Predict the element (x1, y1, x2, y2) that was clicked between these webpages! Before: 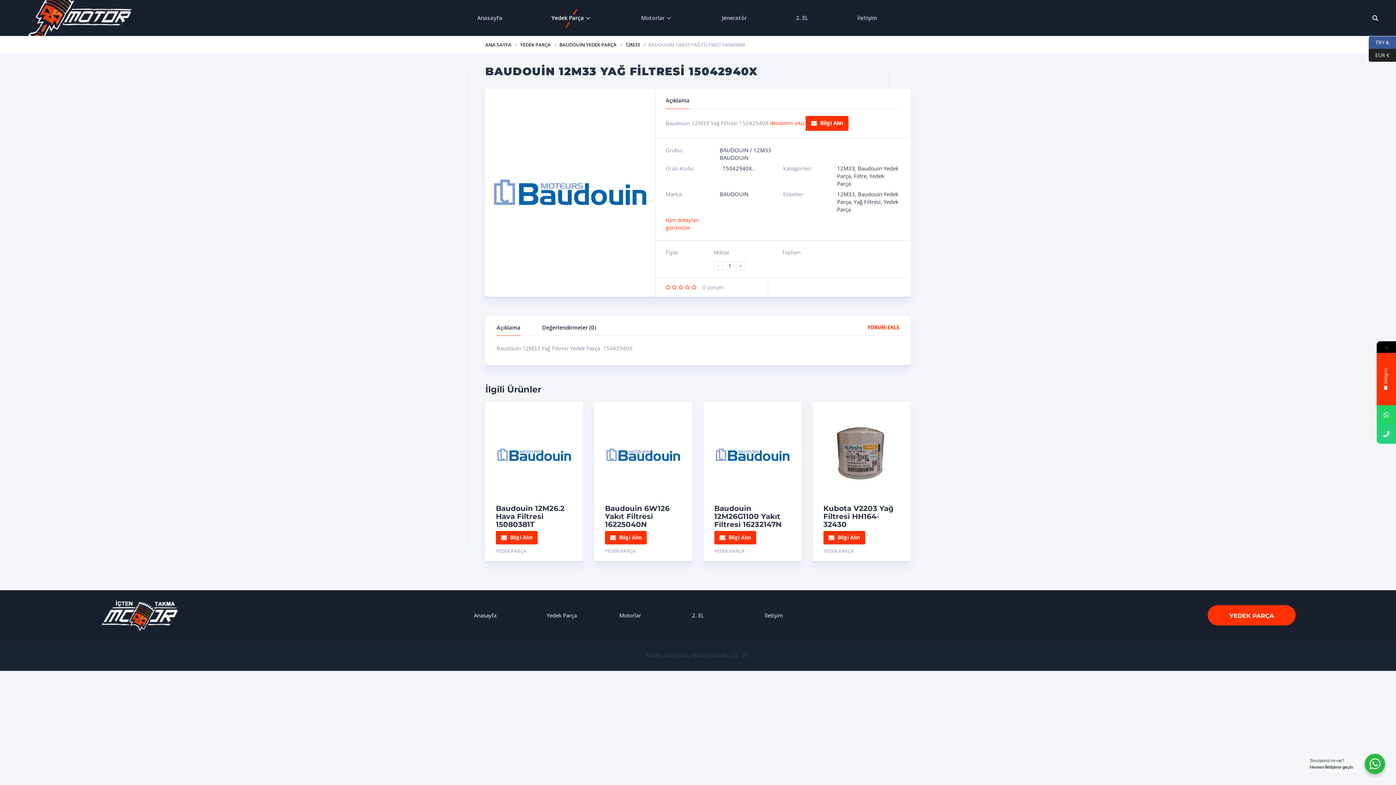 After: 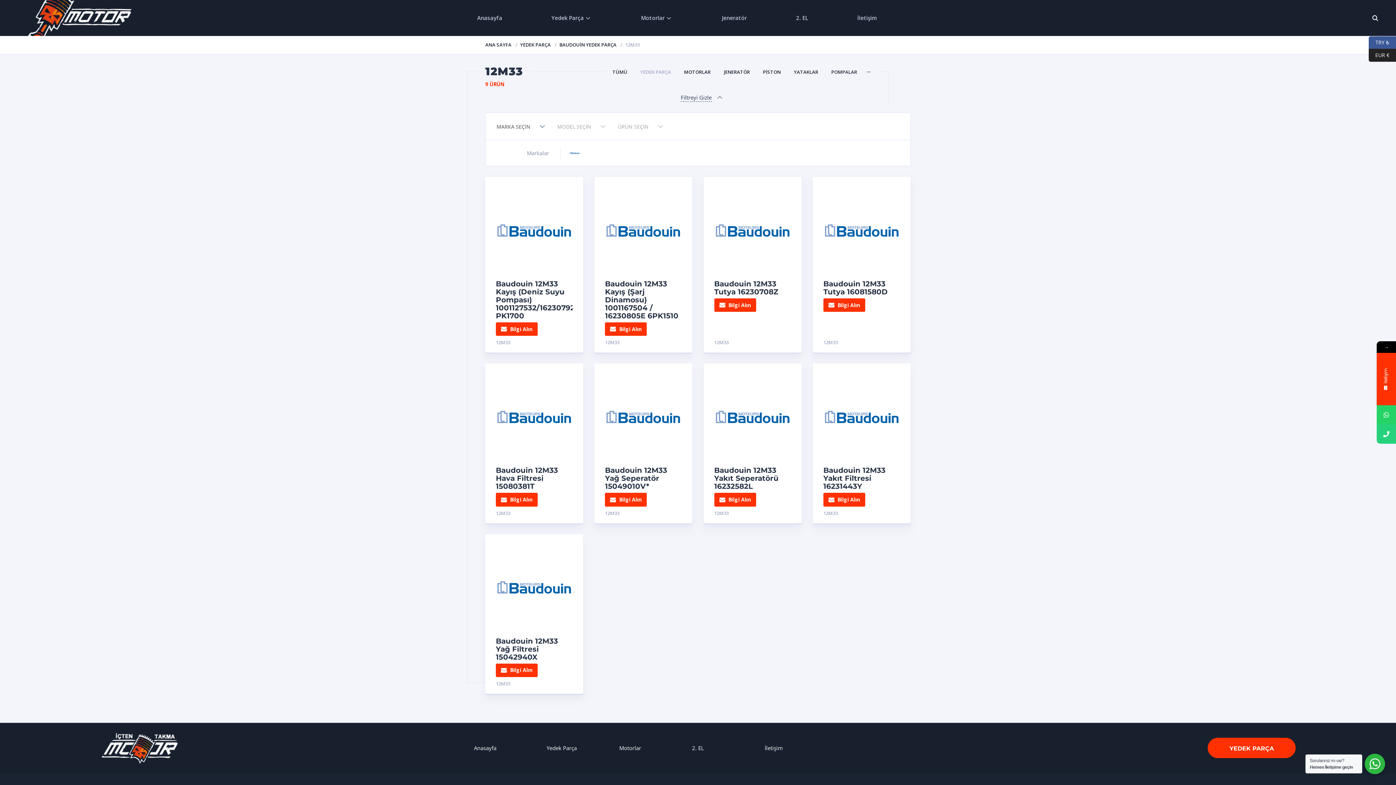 Action: bbox: (837, 164, 855, 172) label: 12M33